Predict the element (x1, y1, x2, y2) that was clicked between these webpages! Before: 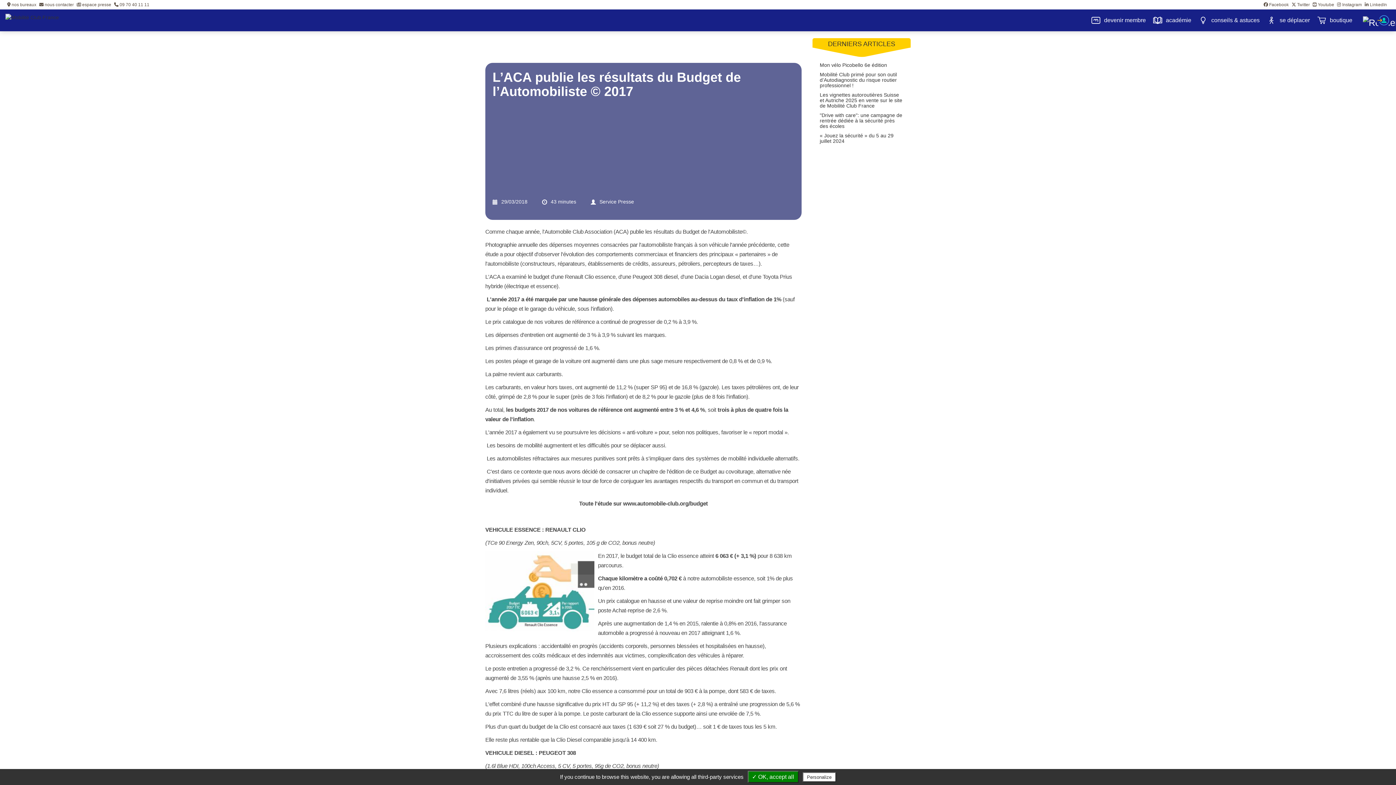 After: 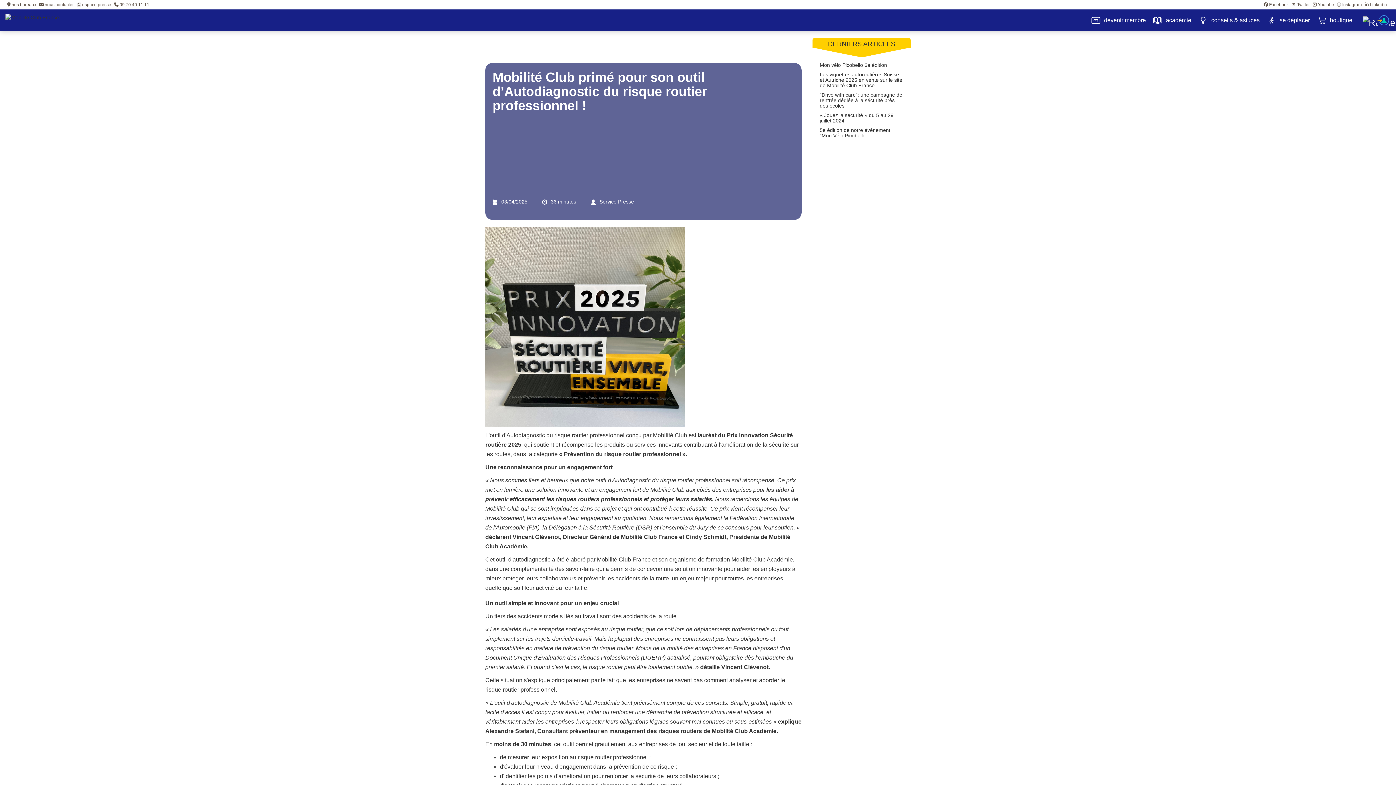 Action: bbox: (816, 70, 907, 89) label: Mobilité Club primé pour son outil d’Autodiagnostic du risque routier professionnel !